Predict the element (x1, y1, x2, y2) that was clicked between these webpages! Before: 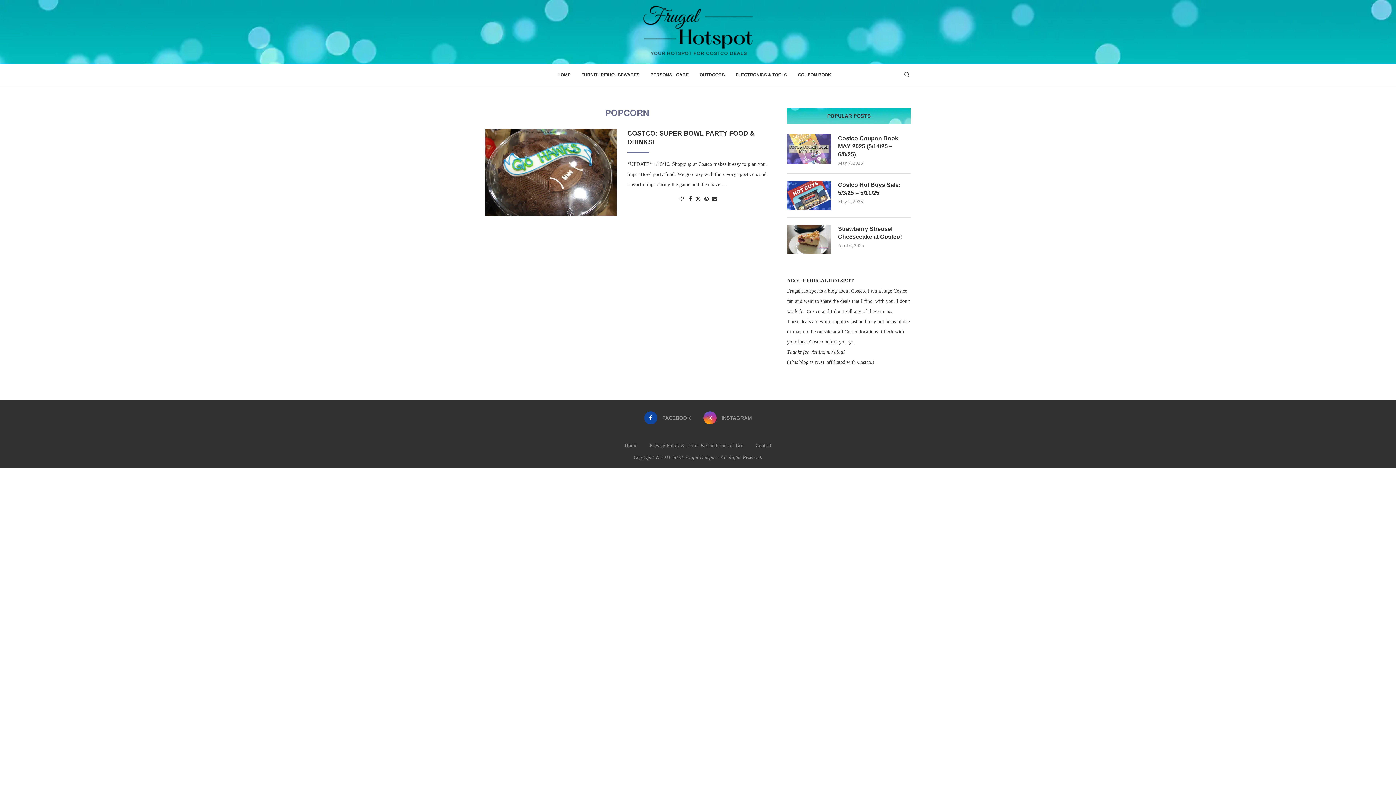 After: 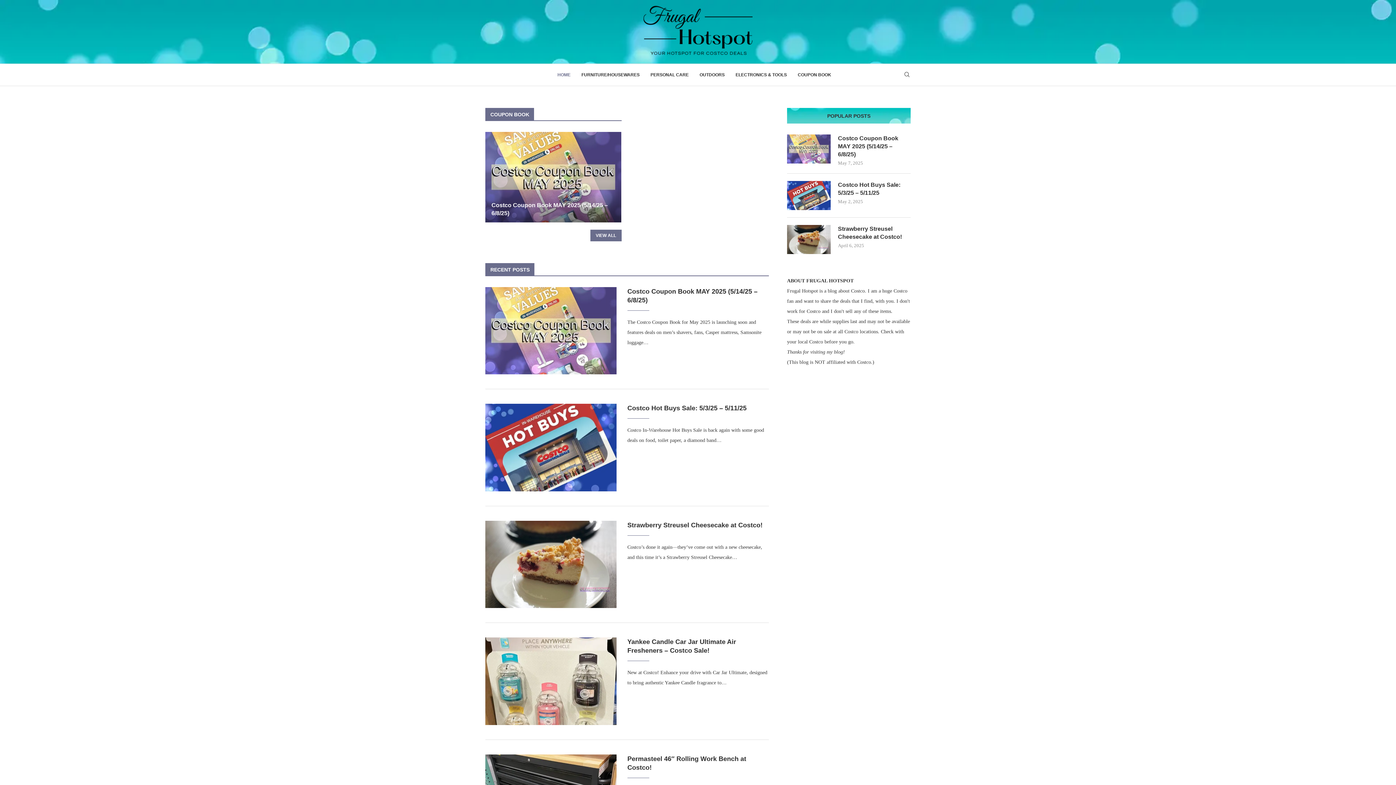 Action: bbox: (639, 1, 756, 7)